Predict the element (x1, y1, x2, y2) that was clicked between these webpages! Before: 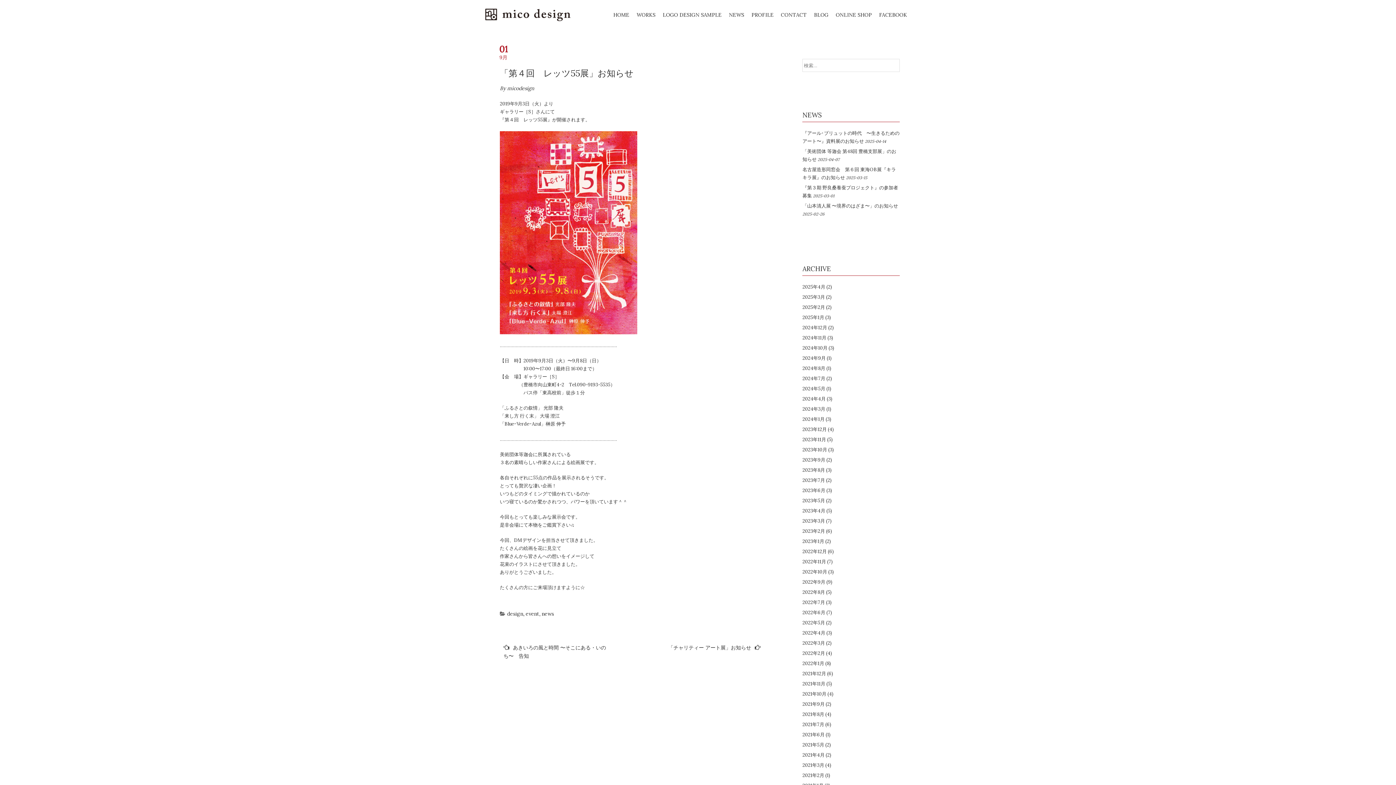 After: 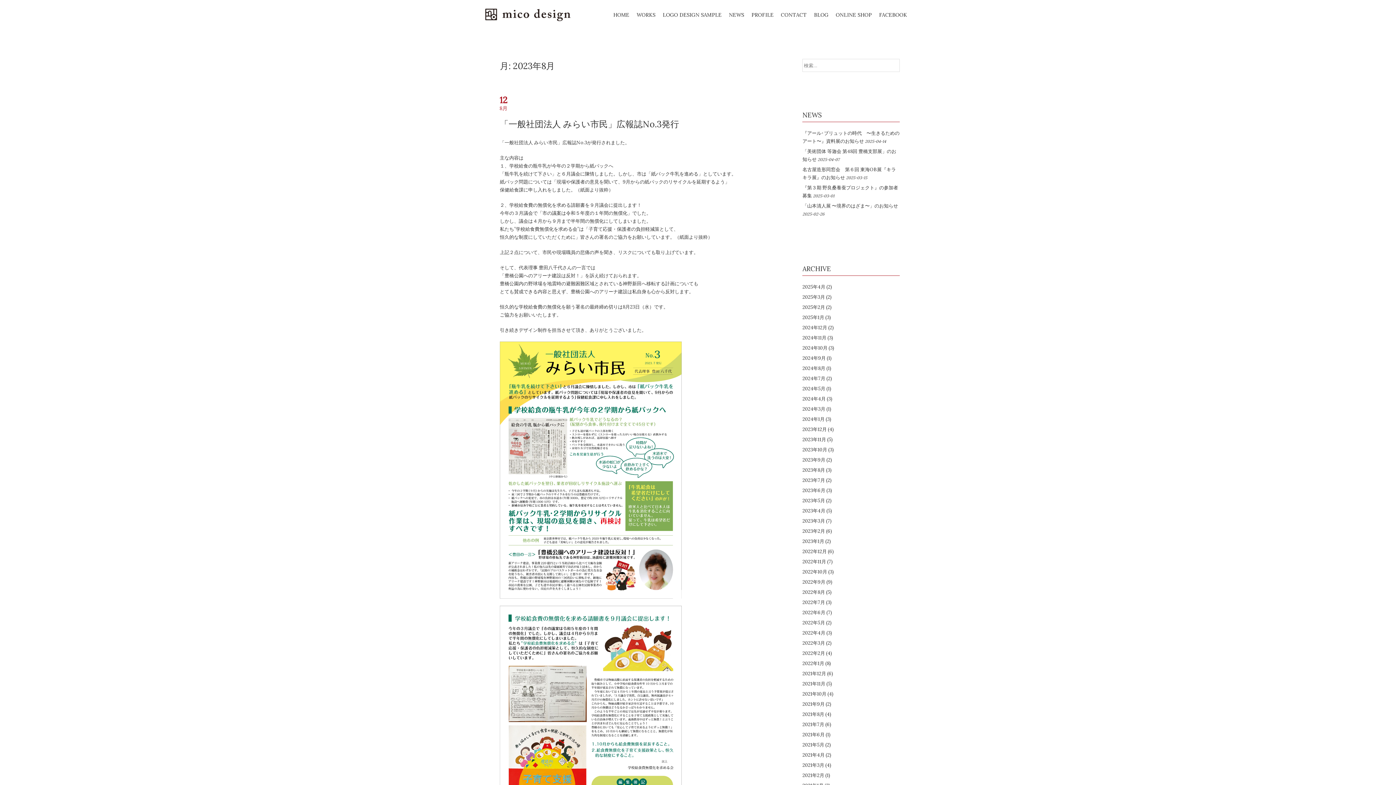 Action: label: 2023年8月 bbox: (802, 467, 825, 473)